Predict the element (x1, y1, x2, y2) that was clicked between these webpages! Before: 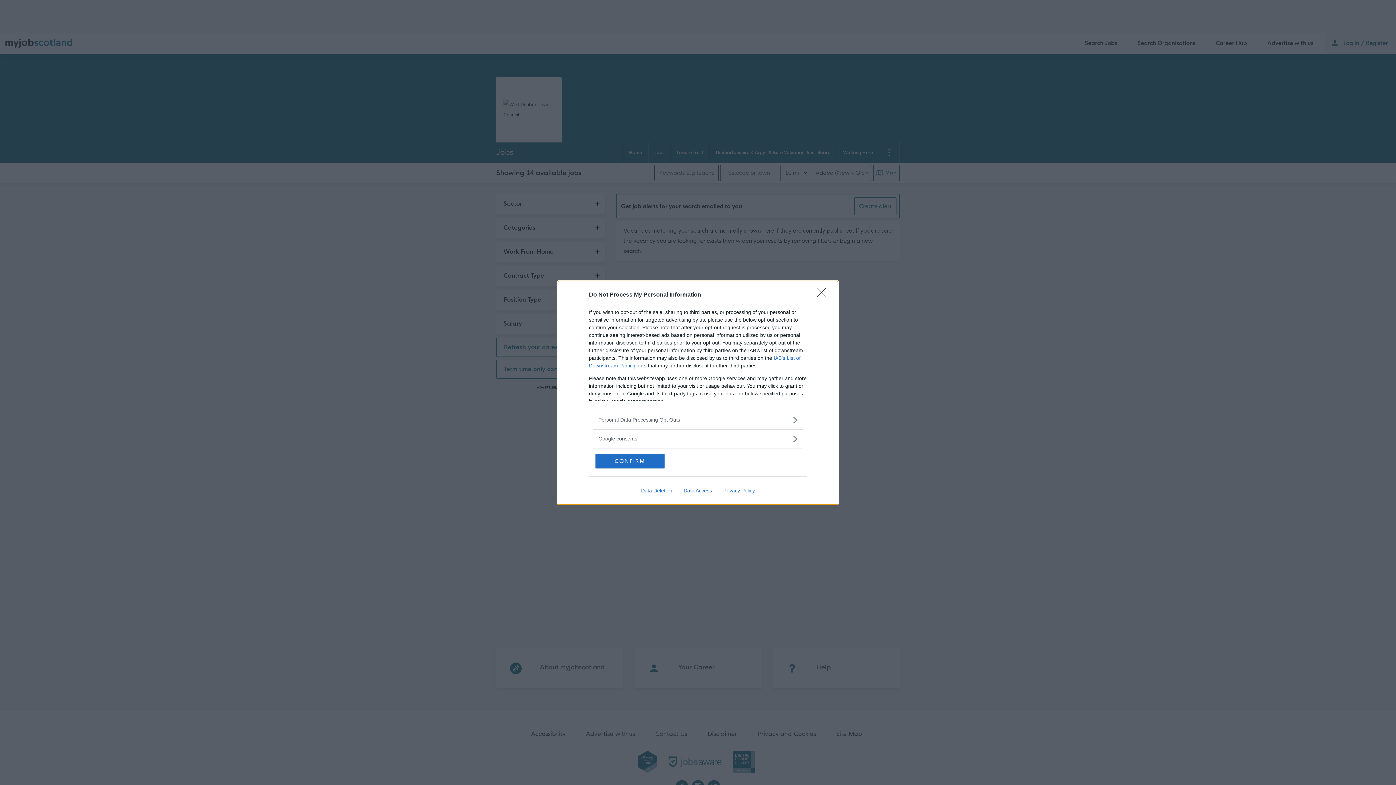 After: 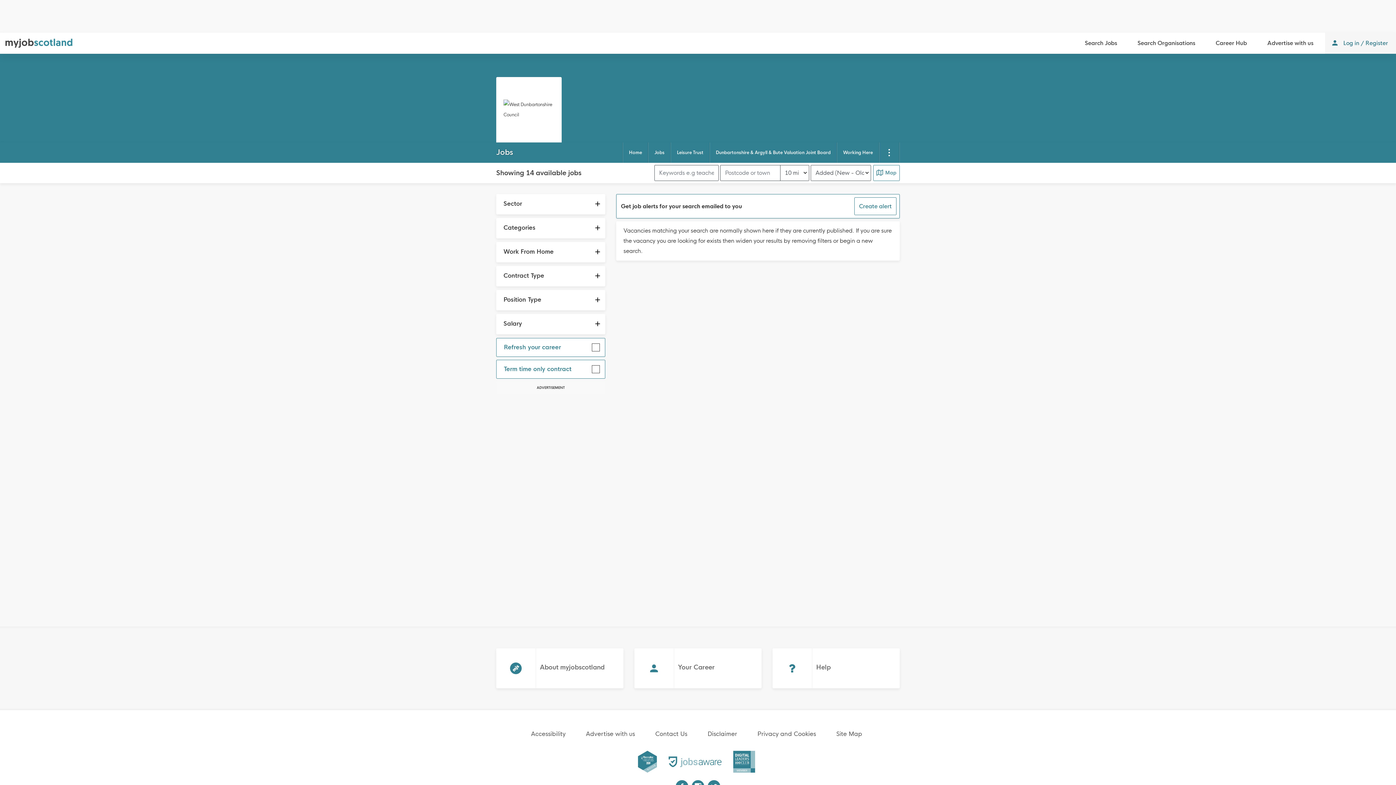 Action: bbox: (817, 288, 830, 302) label: Close